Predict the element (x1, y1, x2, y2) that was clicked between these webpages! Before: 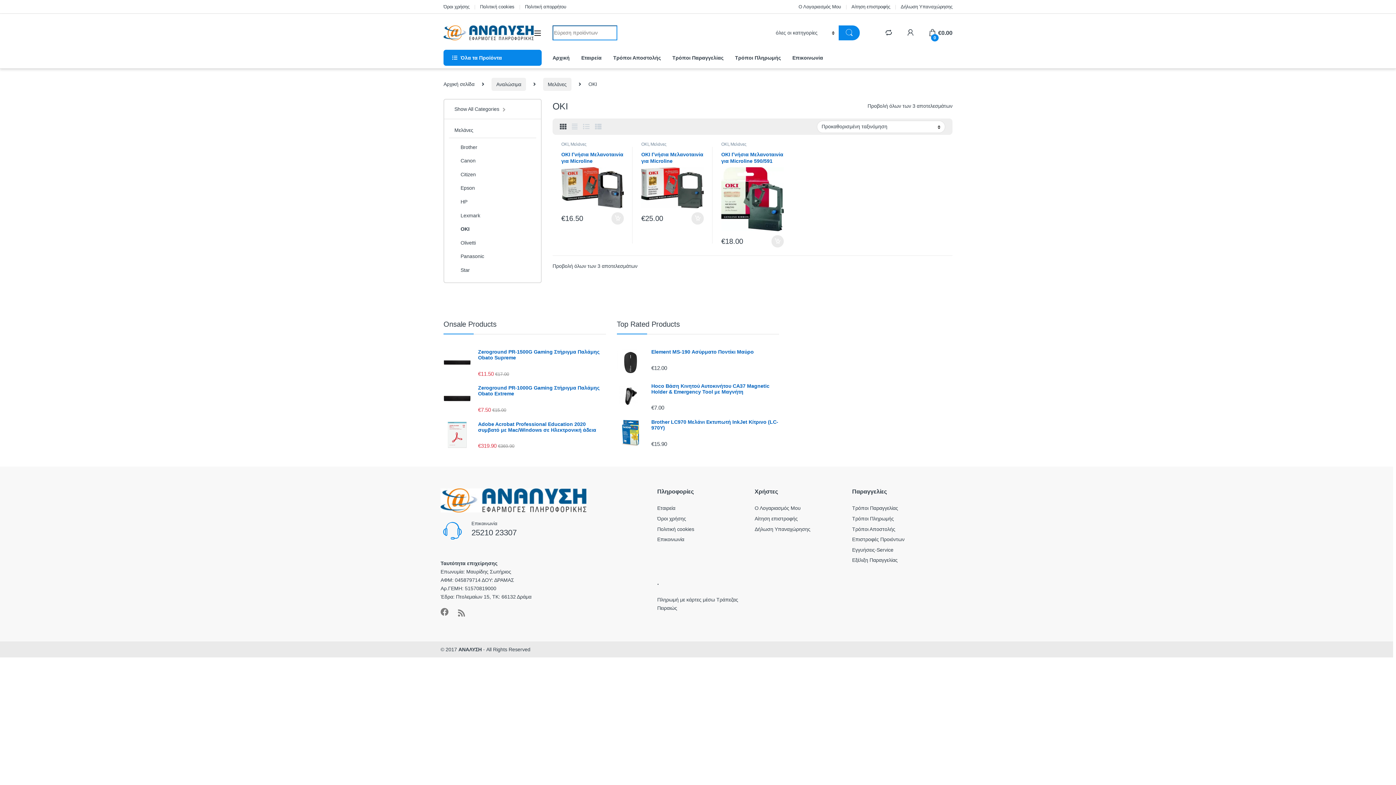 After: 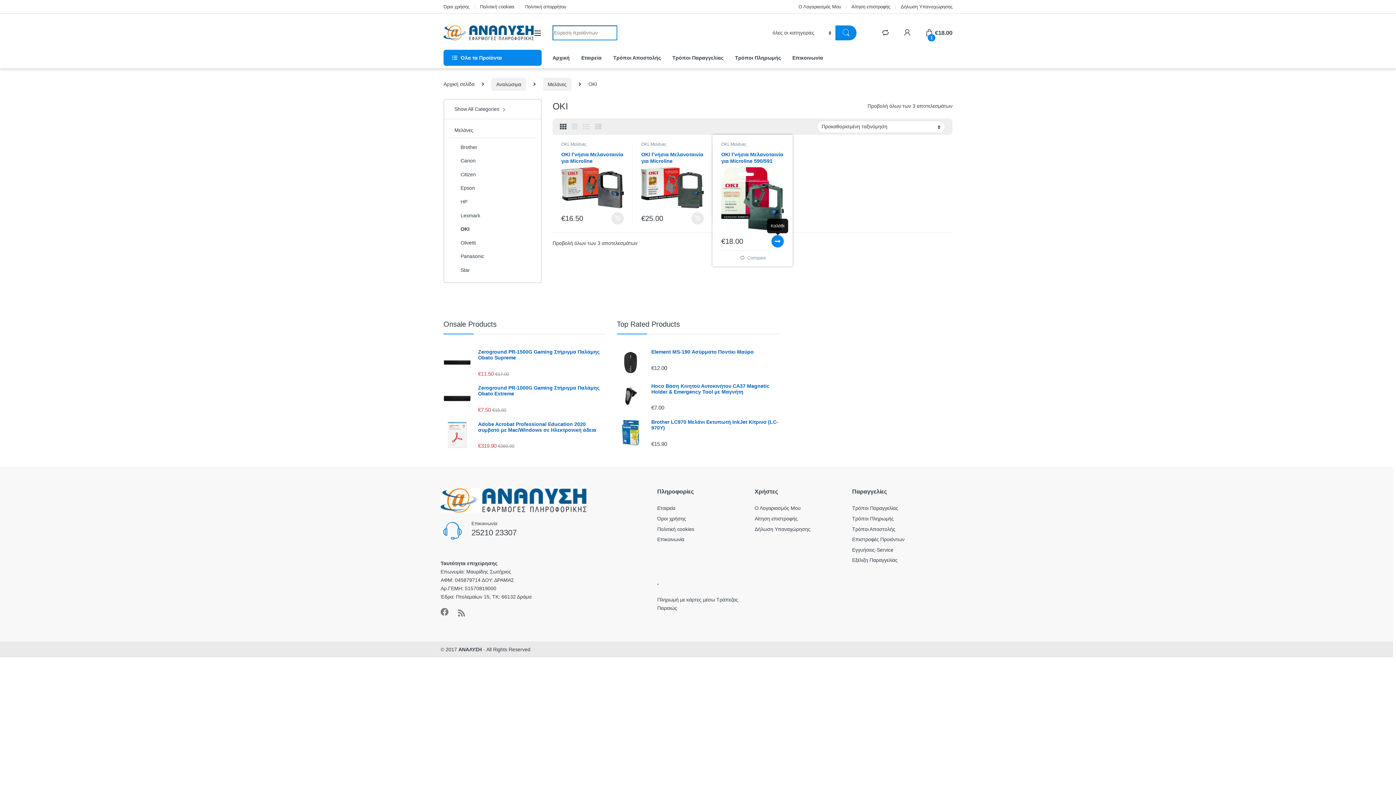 Action: bbox: (771, 235, 784, 247) label: Προσθήκη στο καλάθι: “OKI Γνήσια Μελανοταινία για Microline 590/591 1τμχ (09002316)”